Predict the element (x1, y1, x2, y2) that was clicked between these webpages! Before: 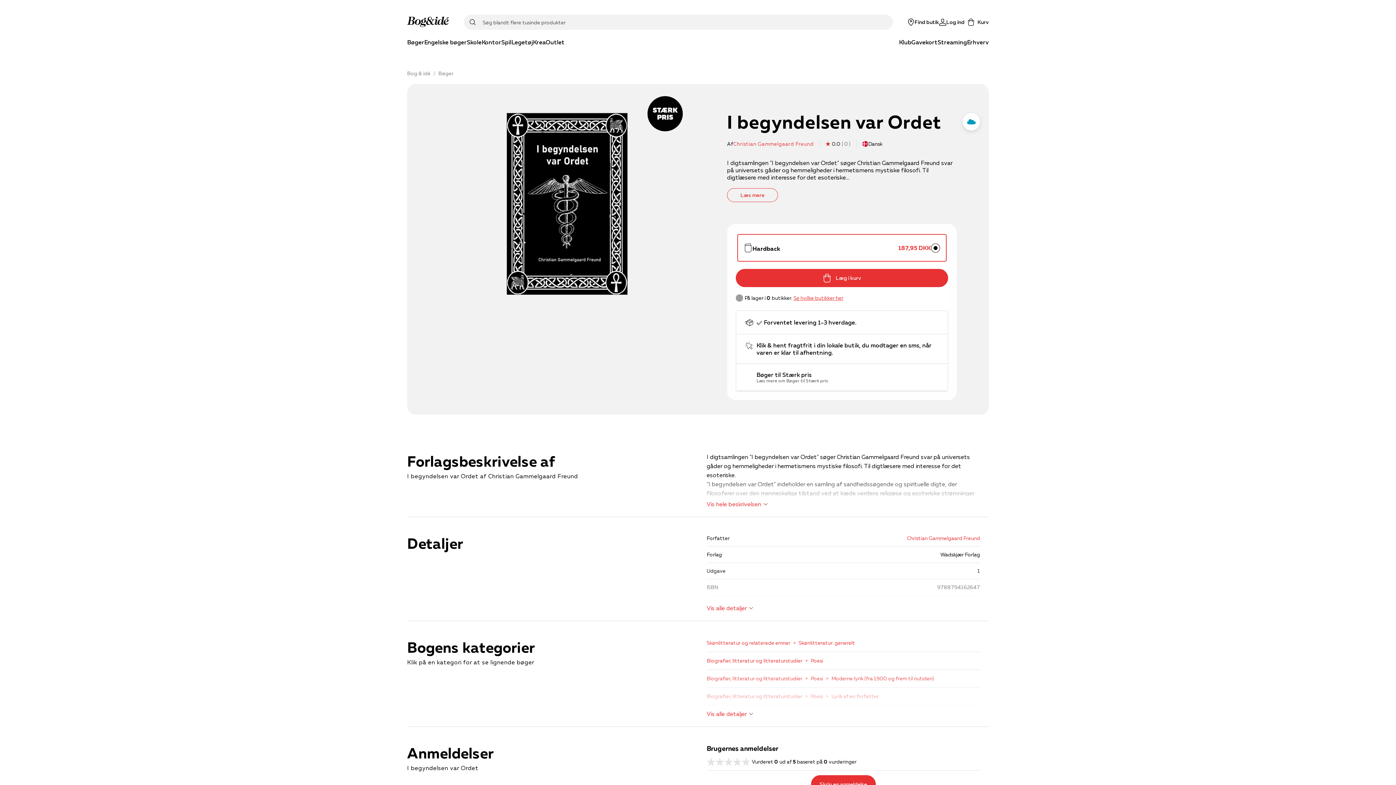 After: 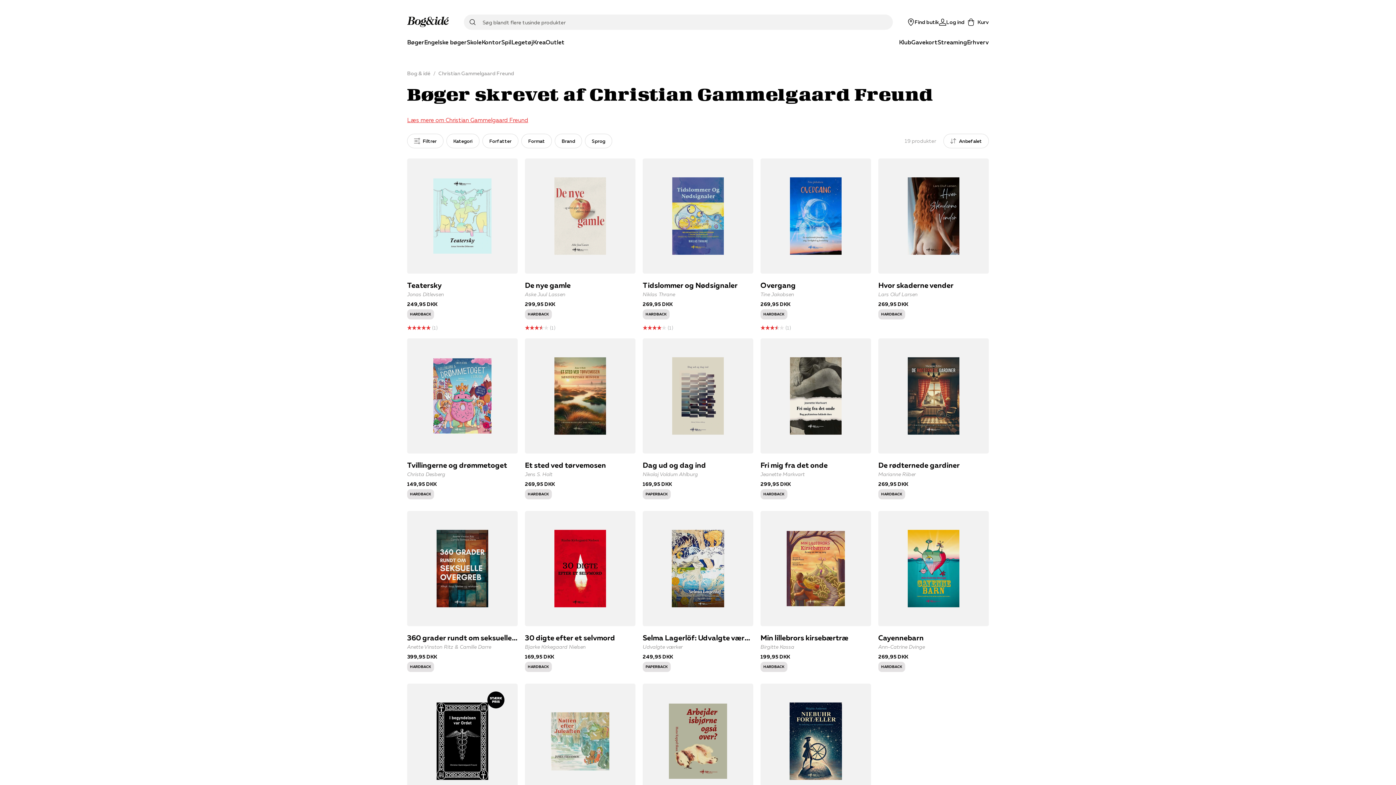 Action: label: Christian Gammelgaard Freund bbox: (733, 134, 813, 153)